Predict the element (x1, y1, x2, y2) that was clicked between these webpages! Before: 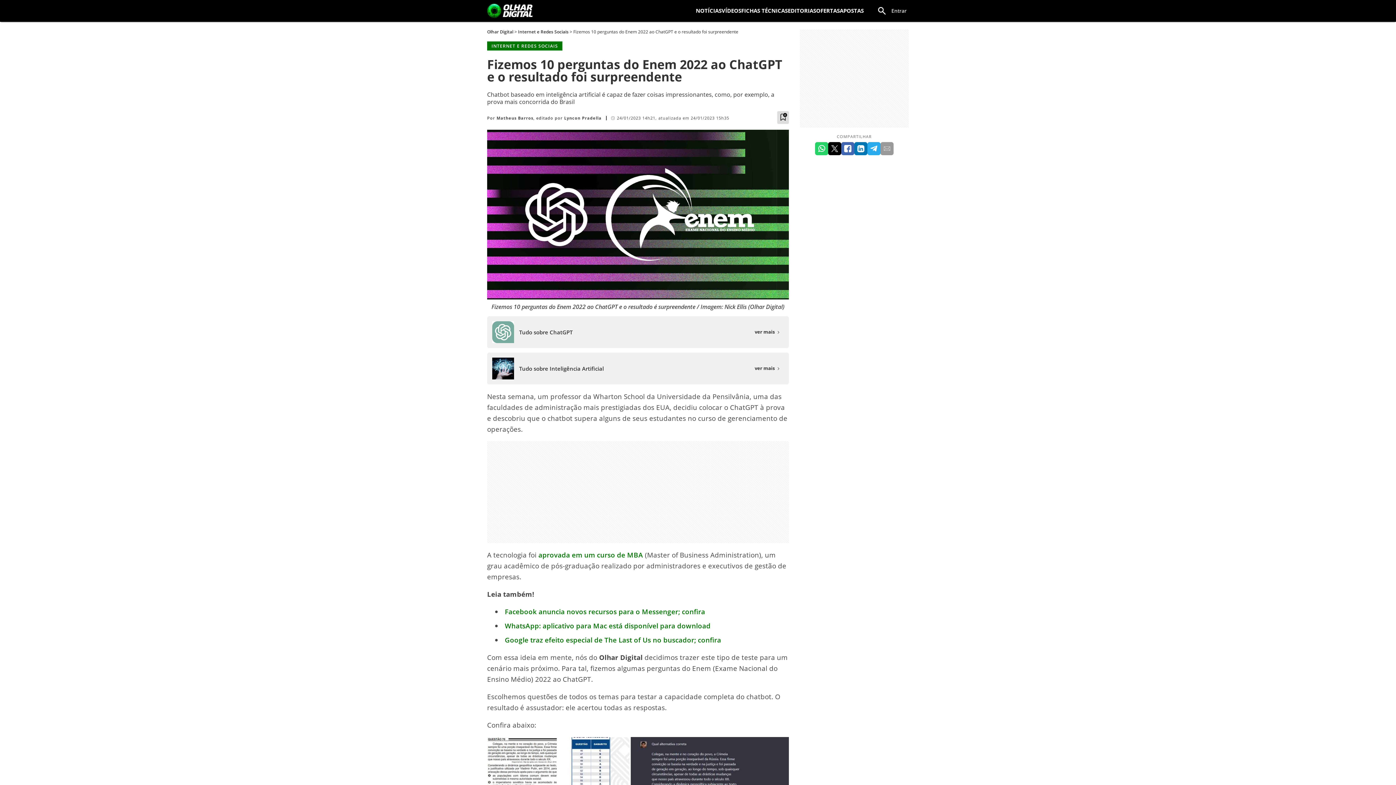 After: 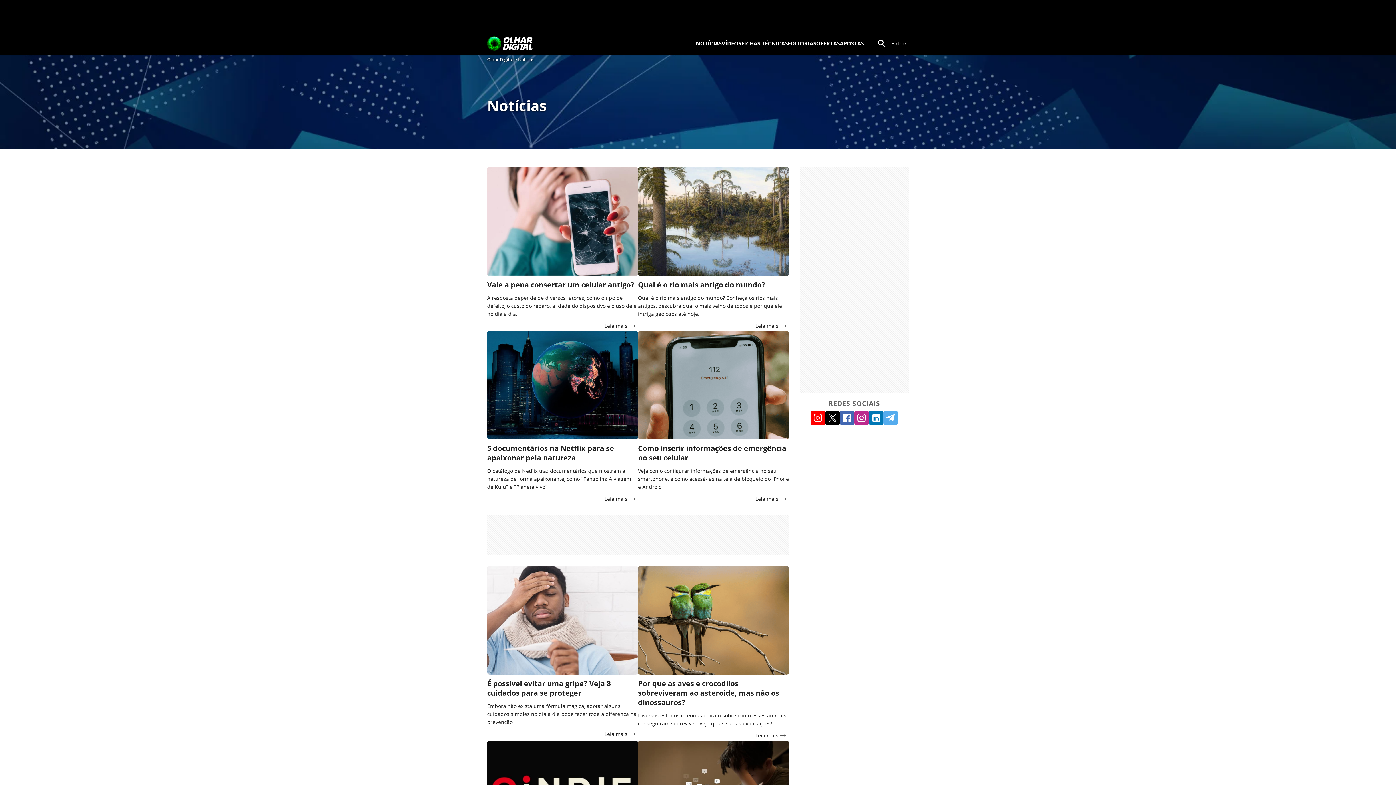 Action: label: NOTÍCIAS bbox: (696, 7, 721, 14)